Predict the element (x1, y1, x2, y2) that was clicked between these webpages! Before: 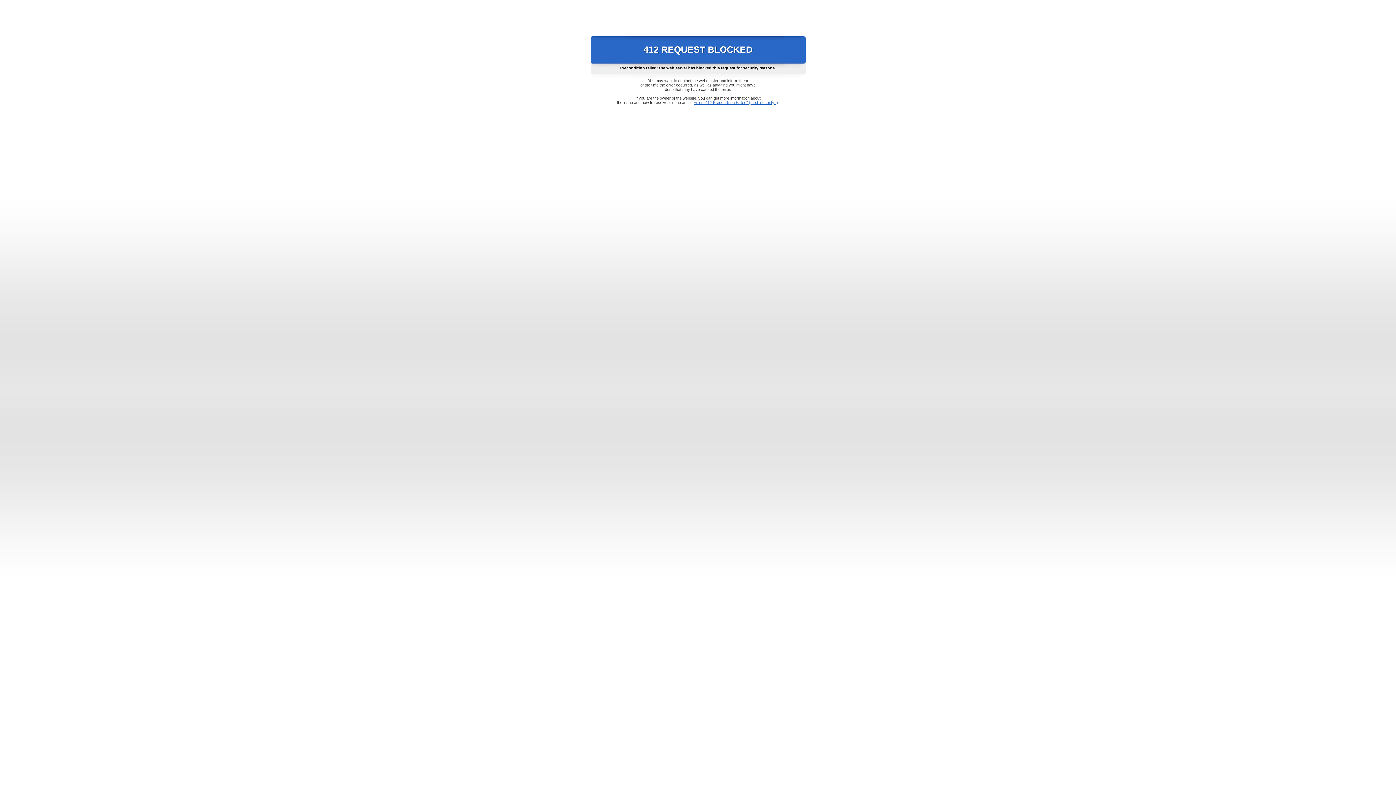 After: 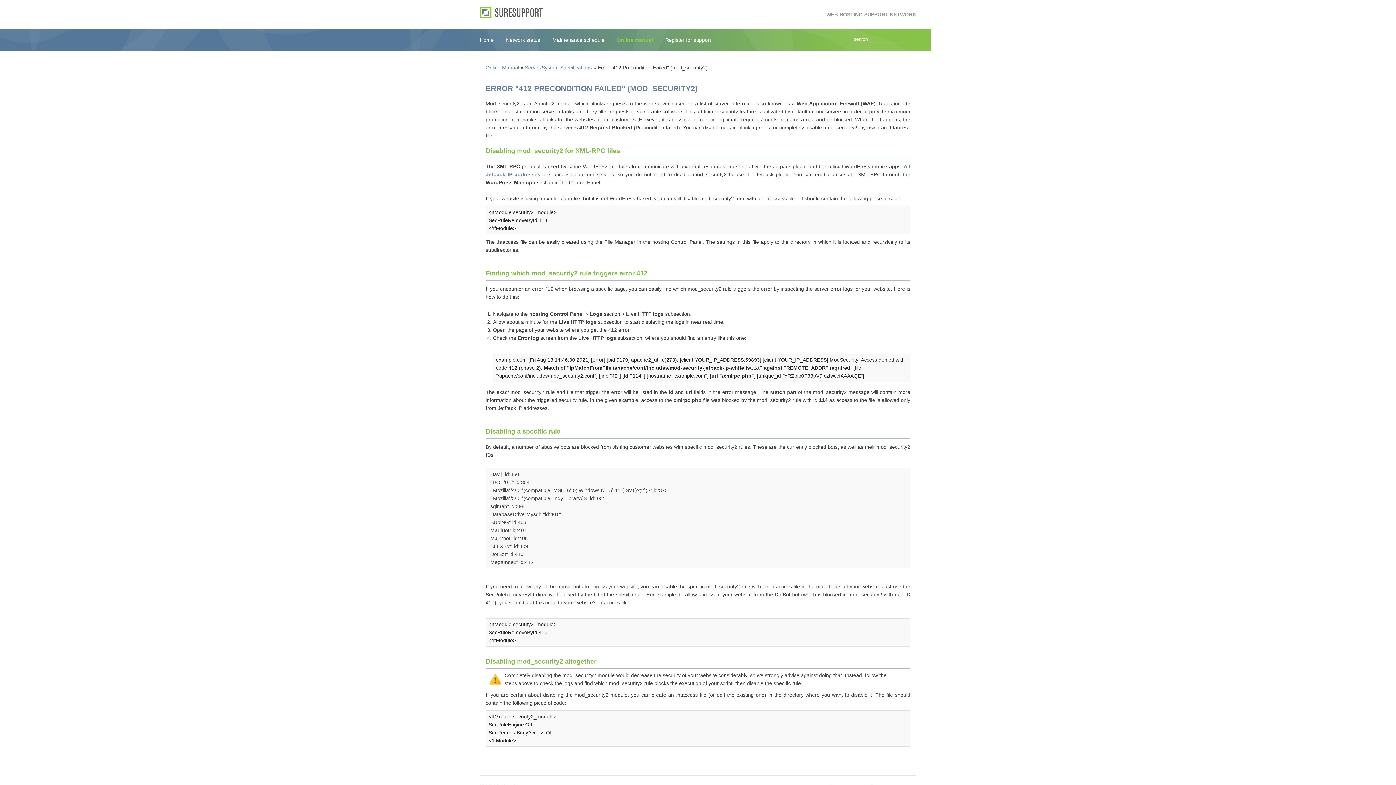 Action: bbox: (693, 100, 778, 104) label: Error "412 Precondition Failed" (mod_security2)